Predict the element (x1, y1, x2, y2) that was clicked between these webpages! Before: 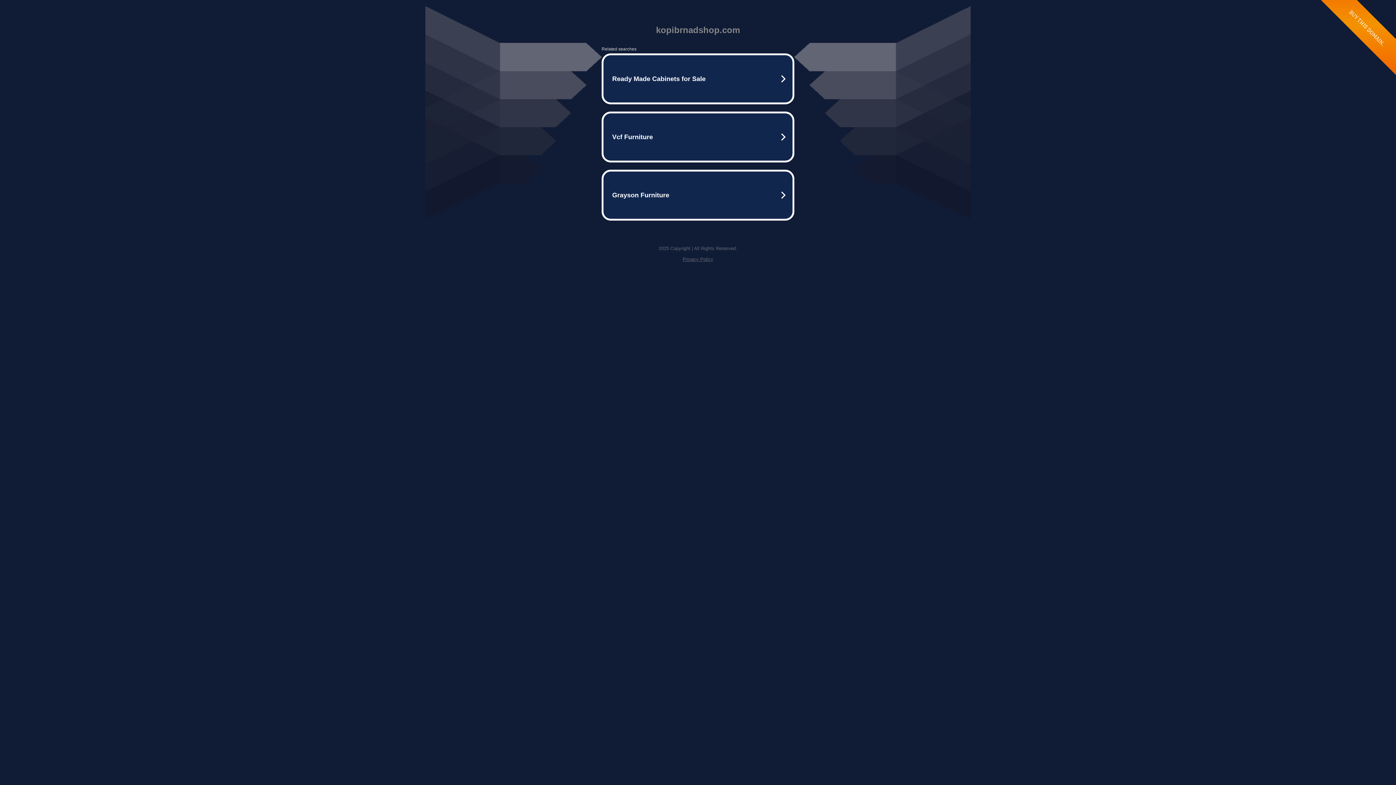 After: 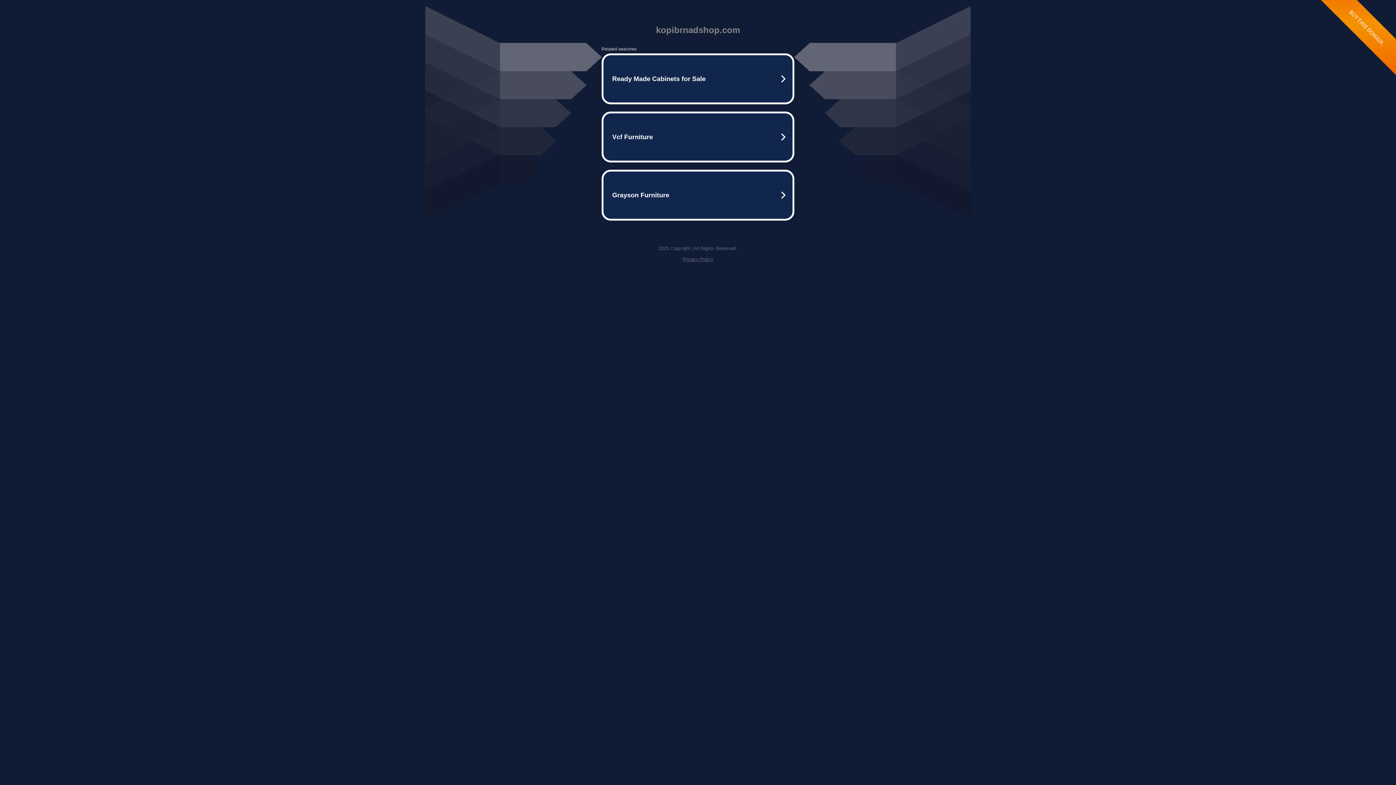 Action: label: Privacy Policy bbox: (682, 256, 713, 262)